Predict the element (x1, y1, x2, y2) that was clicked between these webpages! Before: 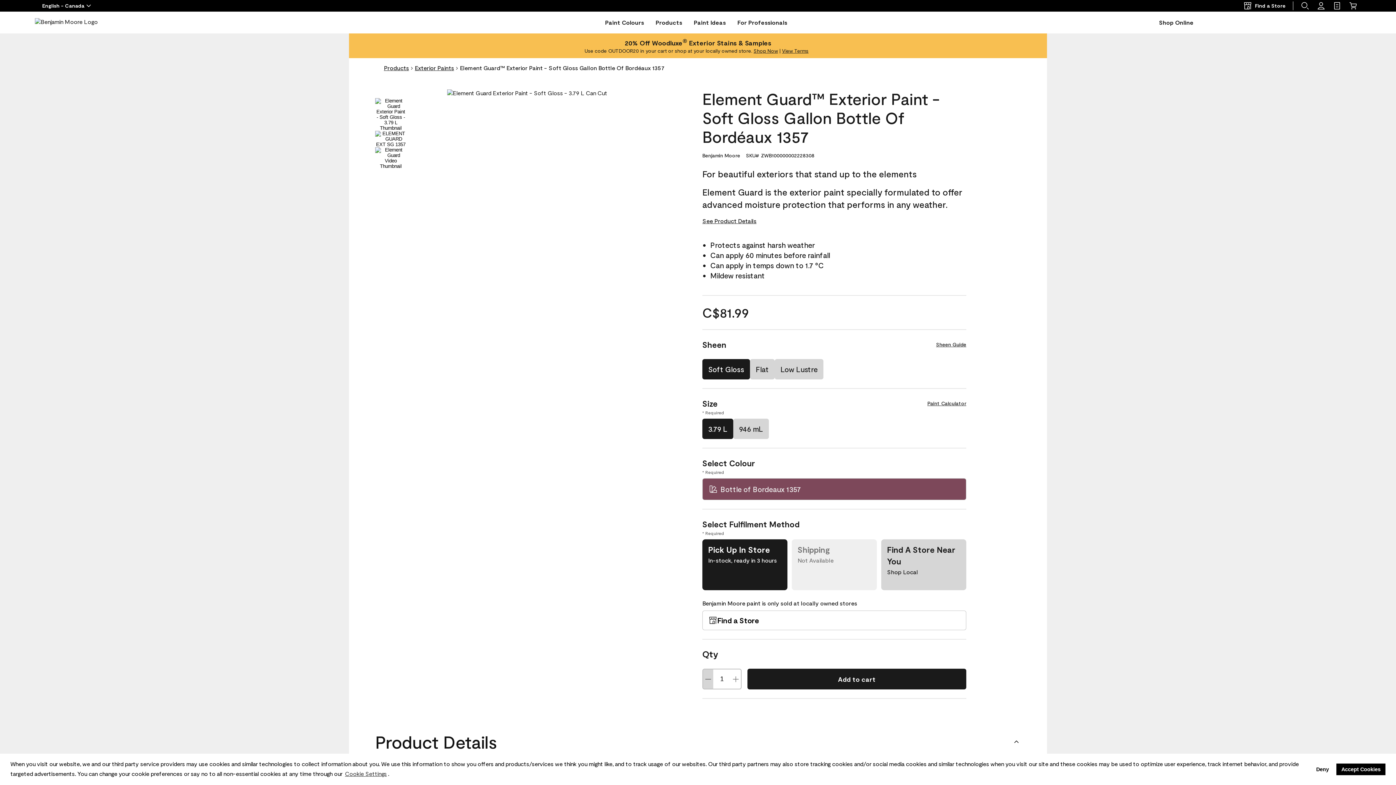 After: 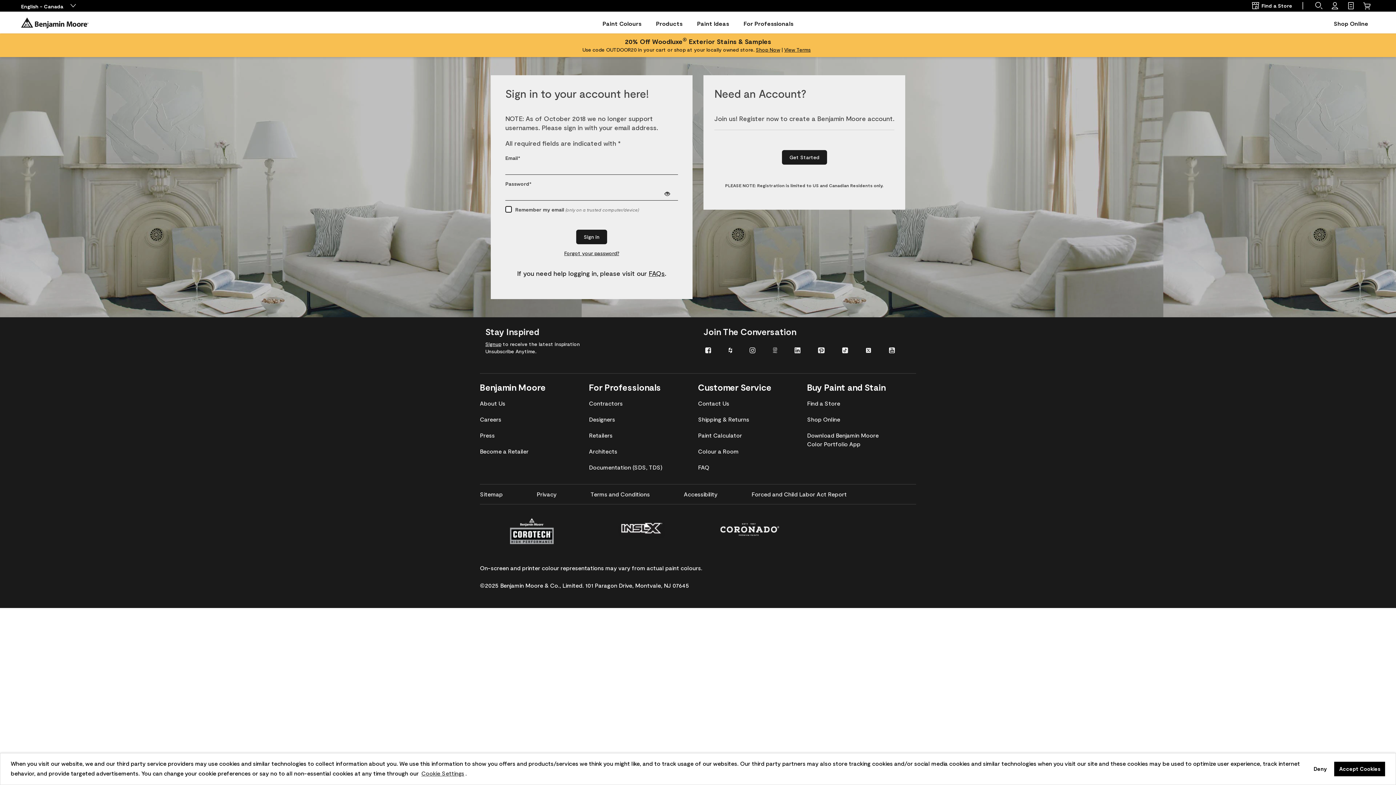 Action: label: Profile bbox: (1313, 1, 1329, 10)